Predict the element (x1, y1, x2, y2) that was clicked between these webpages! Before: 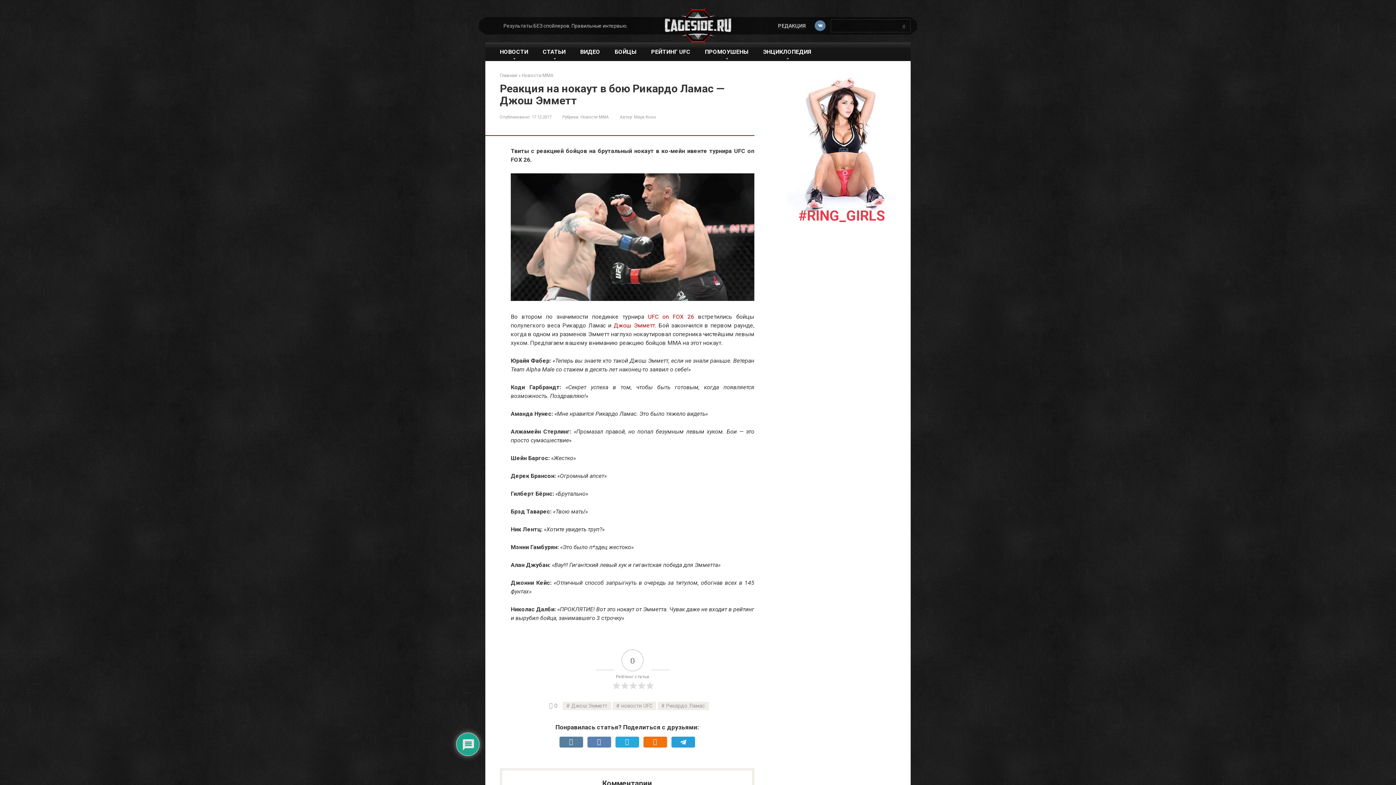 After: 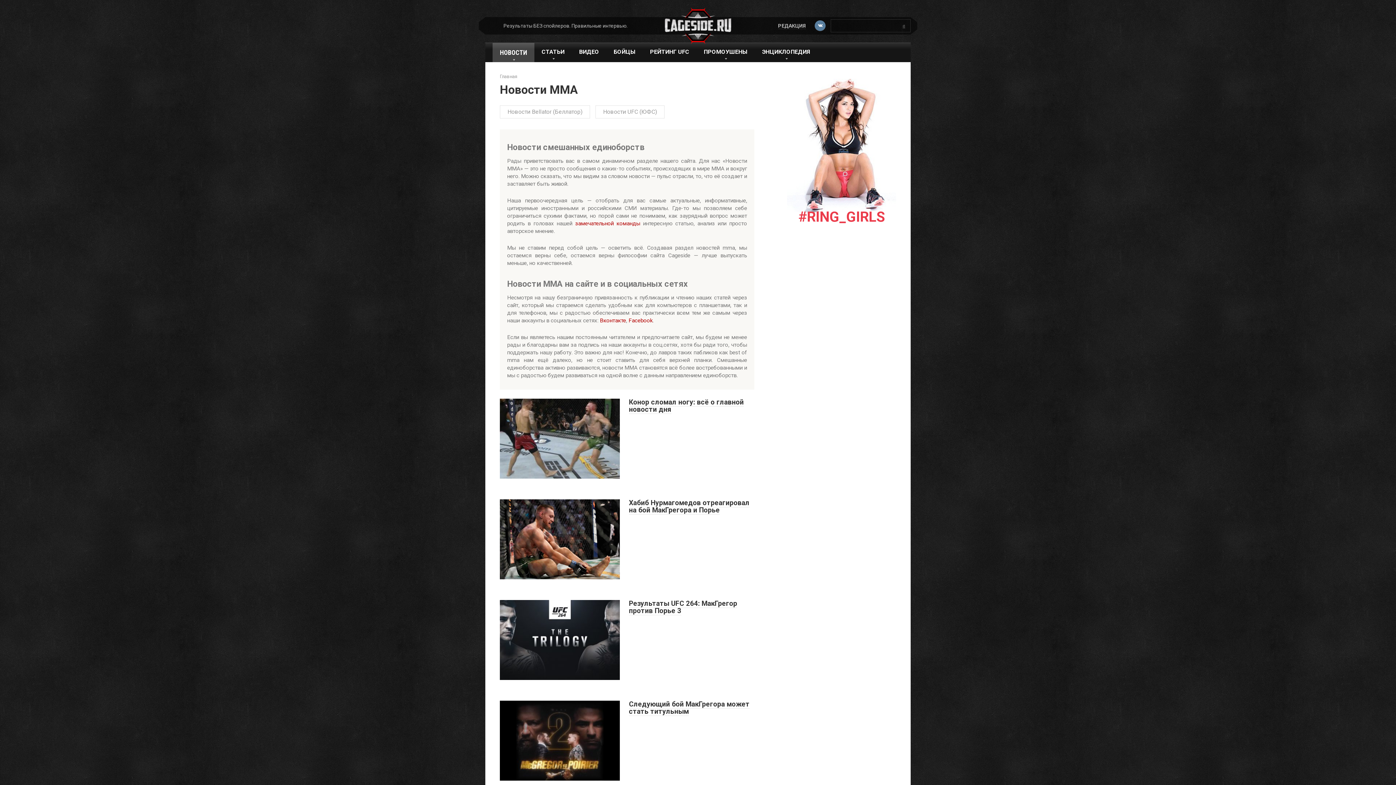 Action: bbox: (521, 72, 553, 78) label: Новости ММА